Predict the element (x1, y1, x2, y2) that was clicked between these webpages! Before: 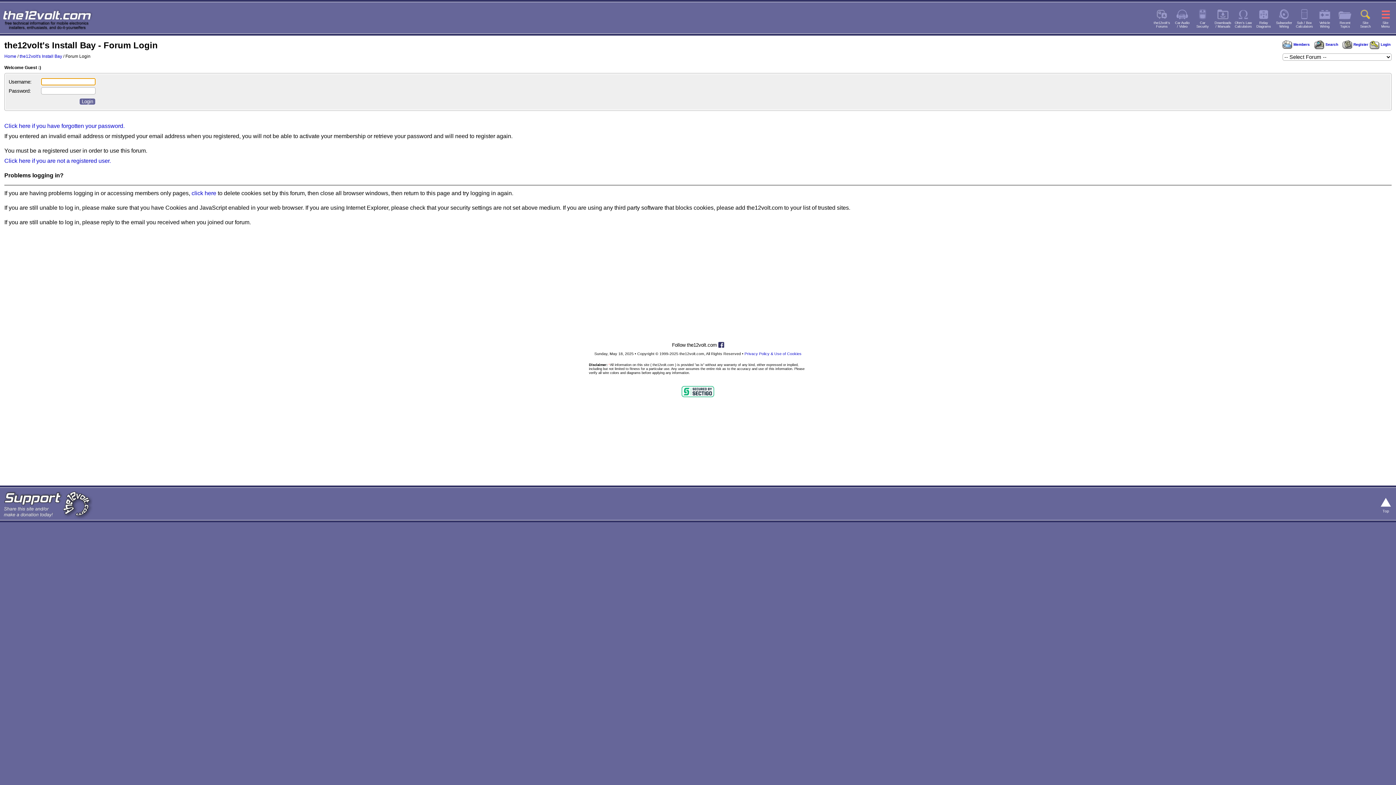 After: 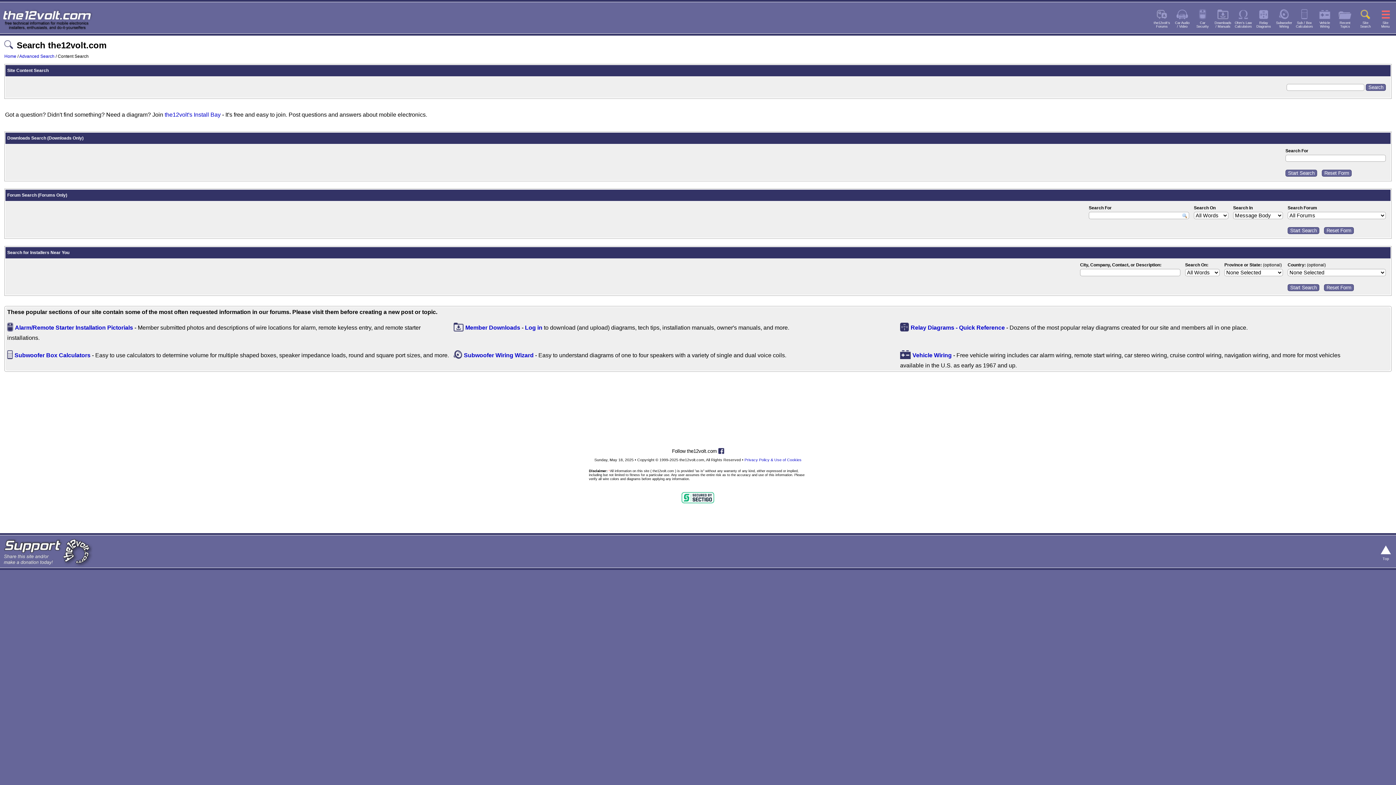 Action: bbox: (1314, 42, 1338, 46) label:  Search